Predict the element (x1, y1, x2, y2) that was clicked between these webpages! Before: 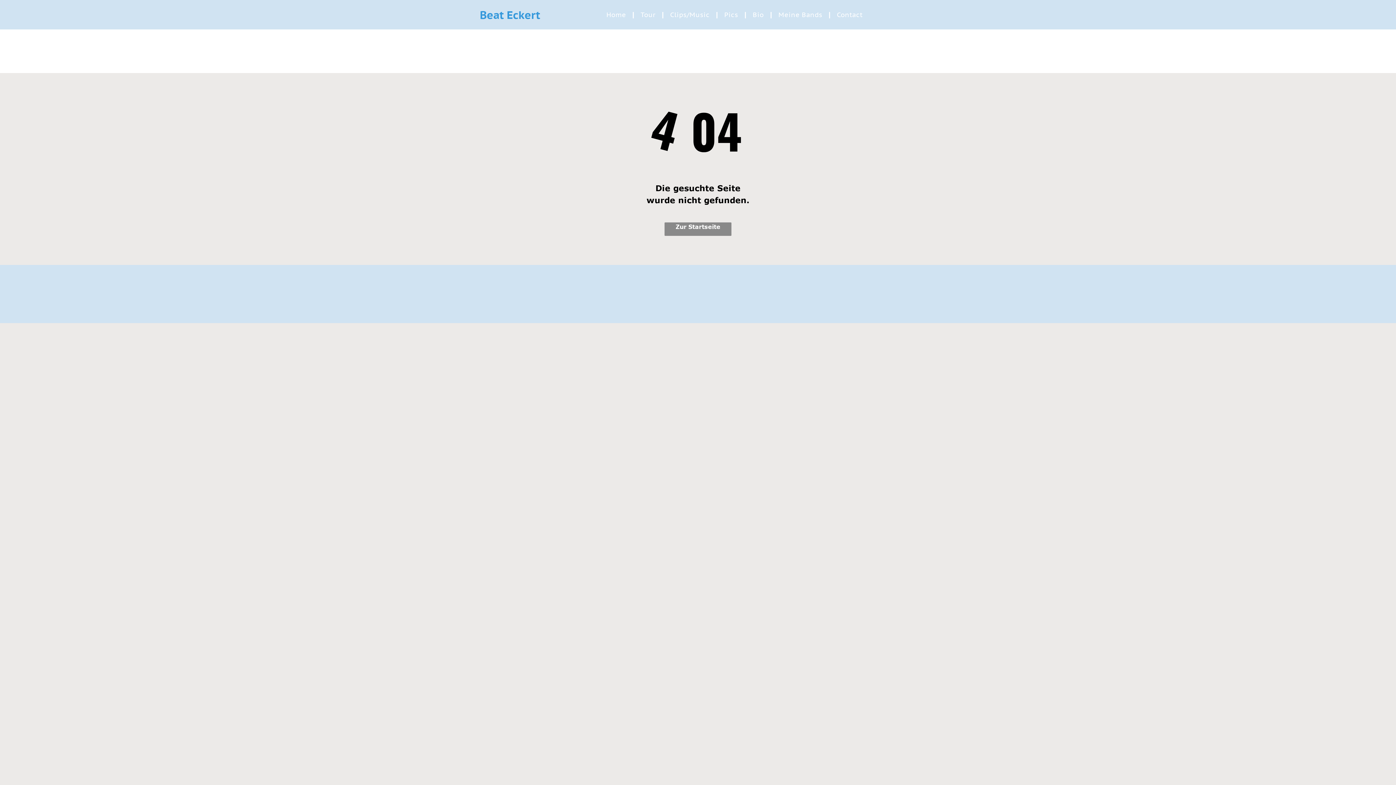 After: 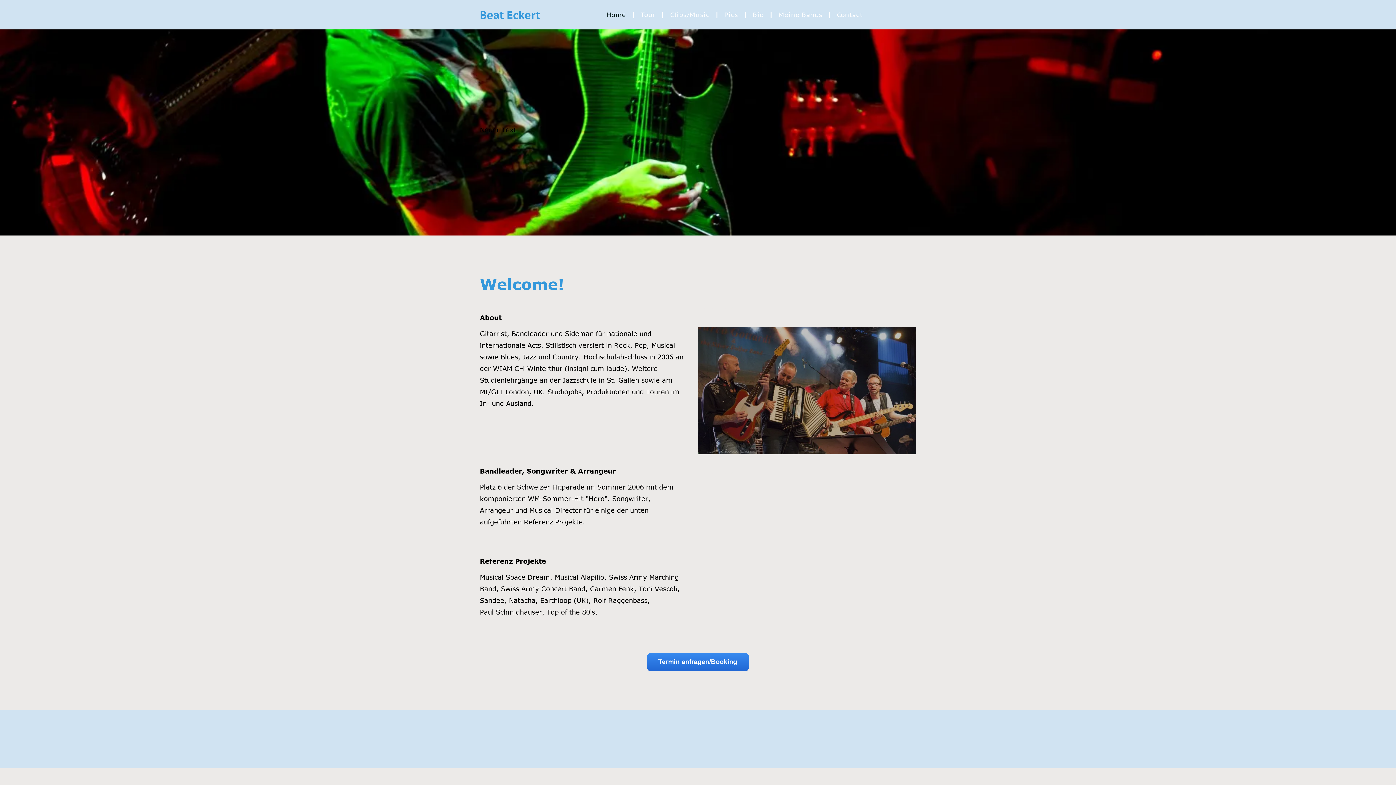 Action: bbox: (480, 7, 540, 21) label: Beat Eckert